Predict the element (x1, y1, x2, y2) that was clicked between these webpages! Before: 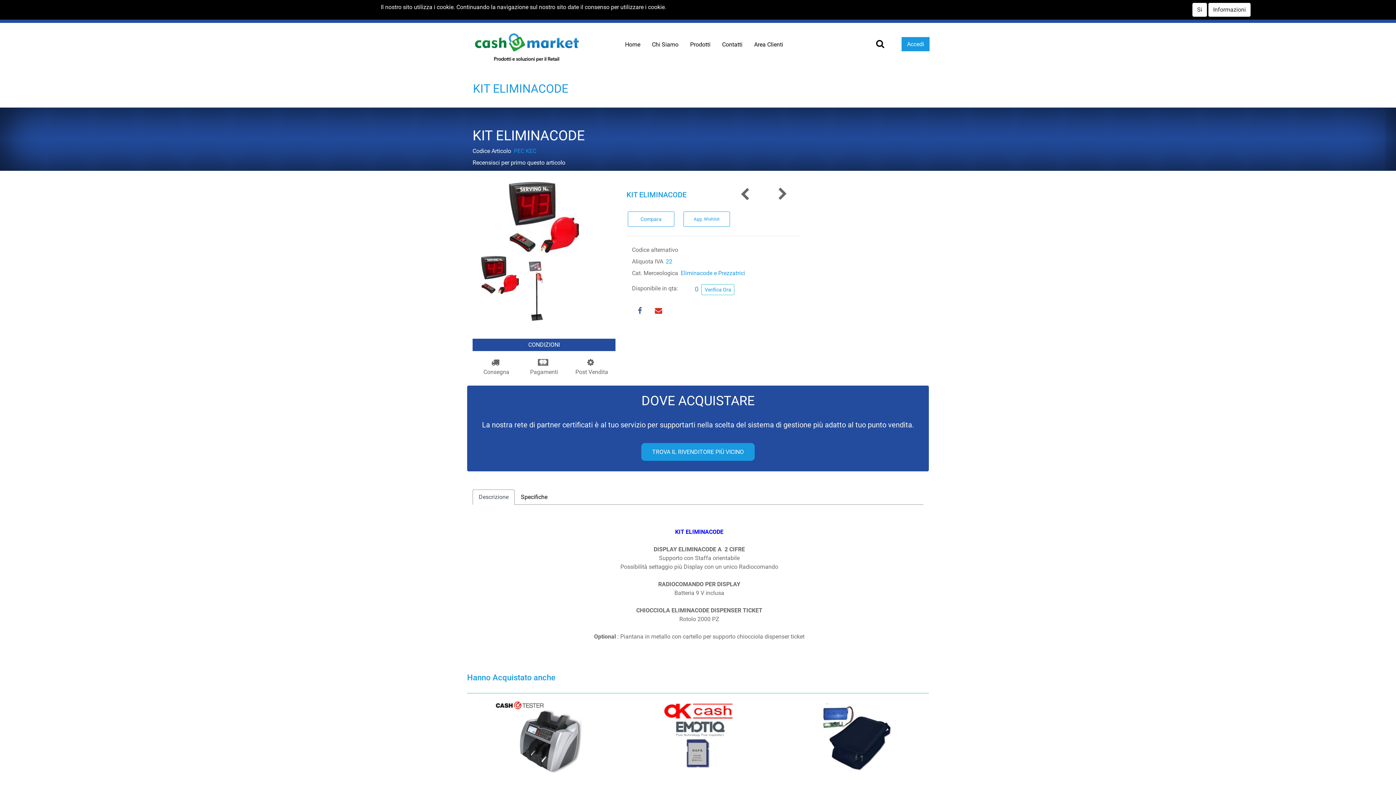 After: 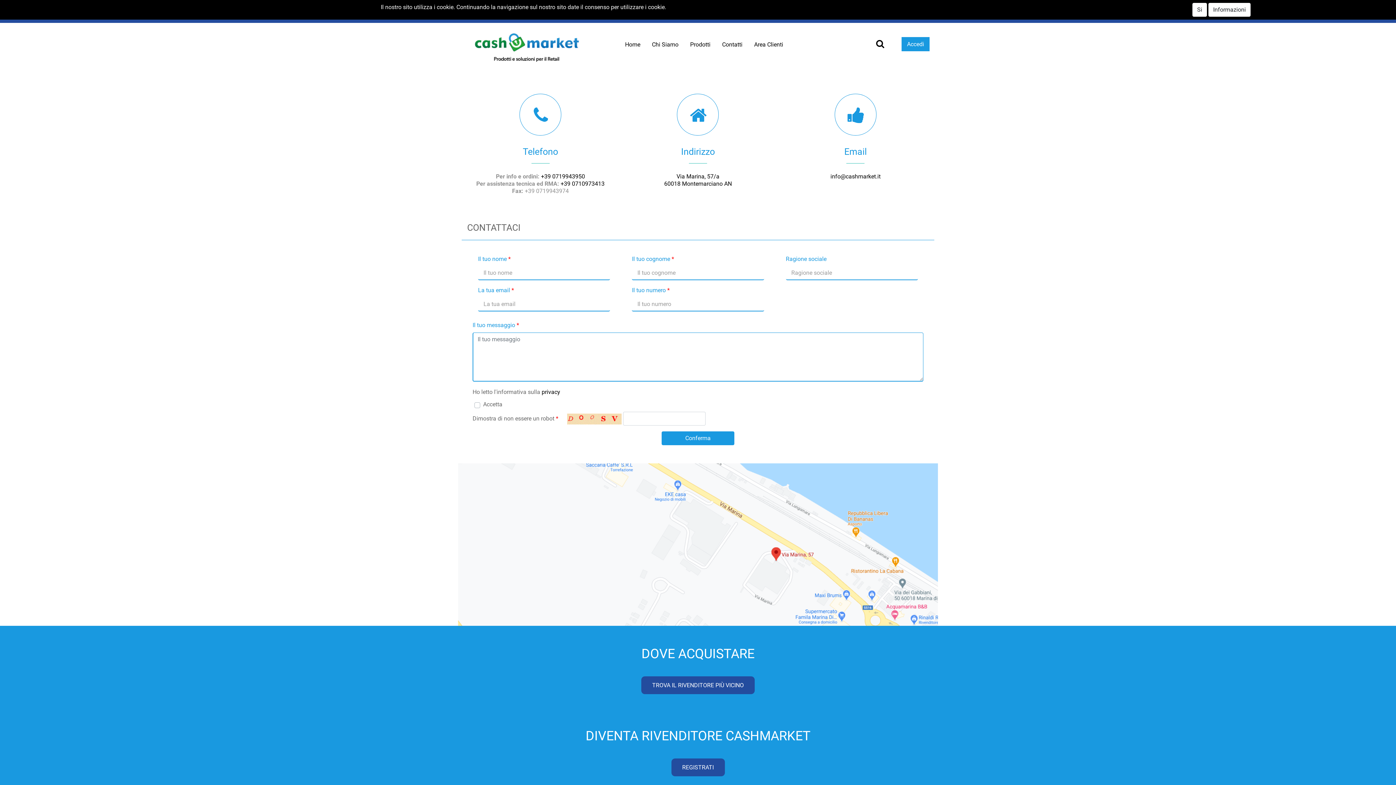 Action: bbox: (716, 37, 748, 51) label: Contatti